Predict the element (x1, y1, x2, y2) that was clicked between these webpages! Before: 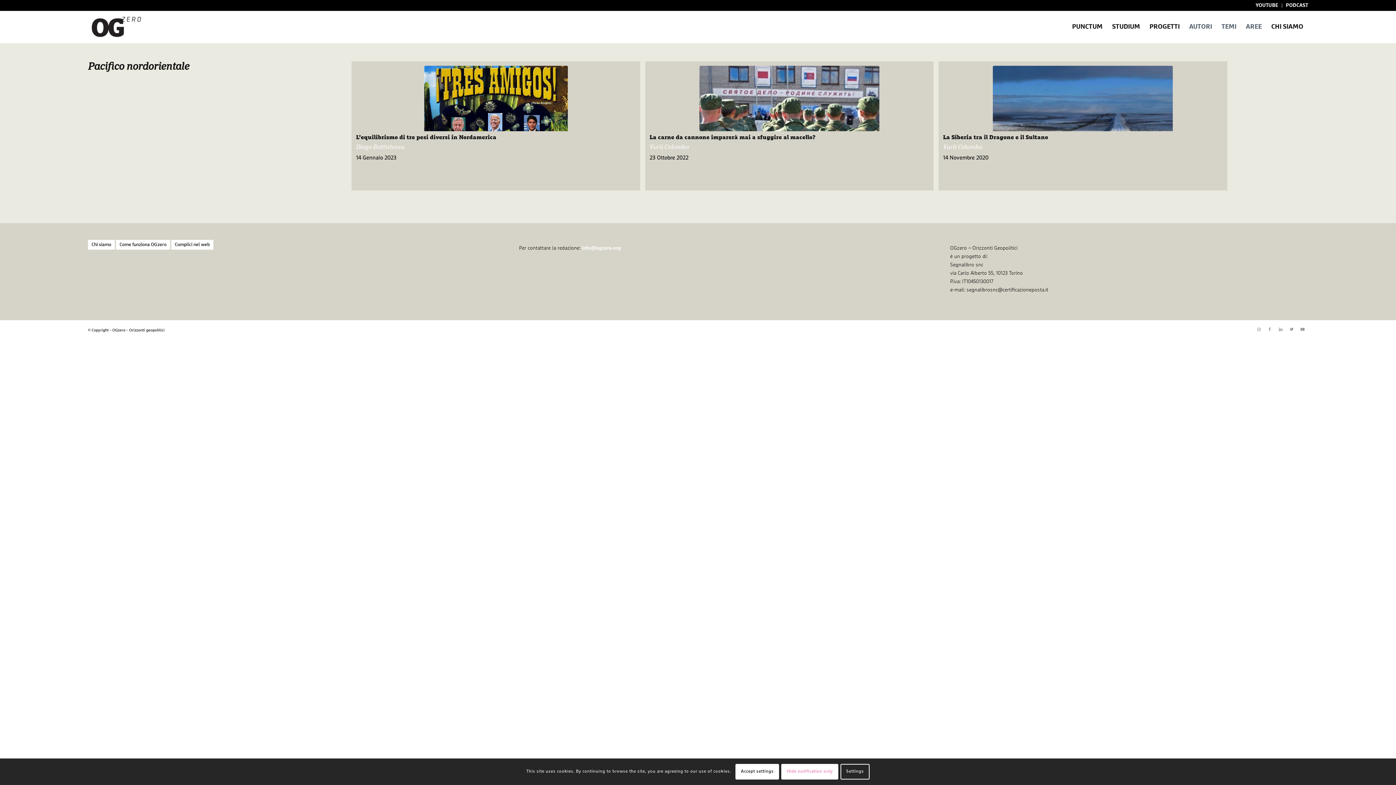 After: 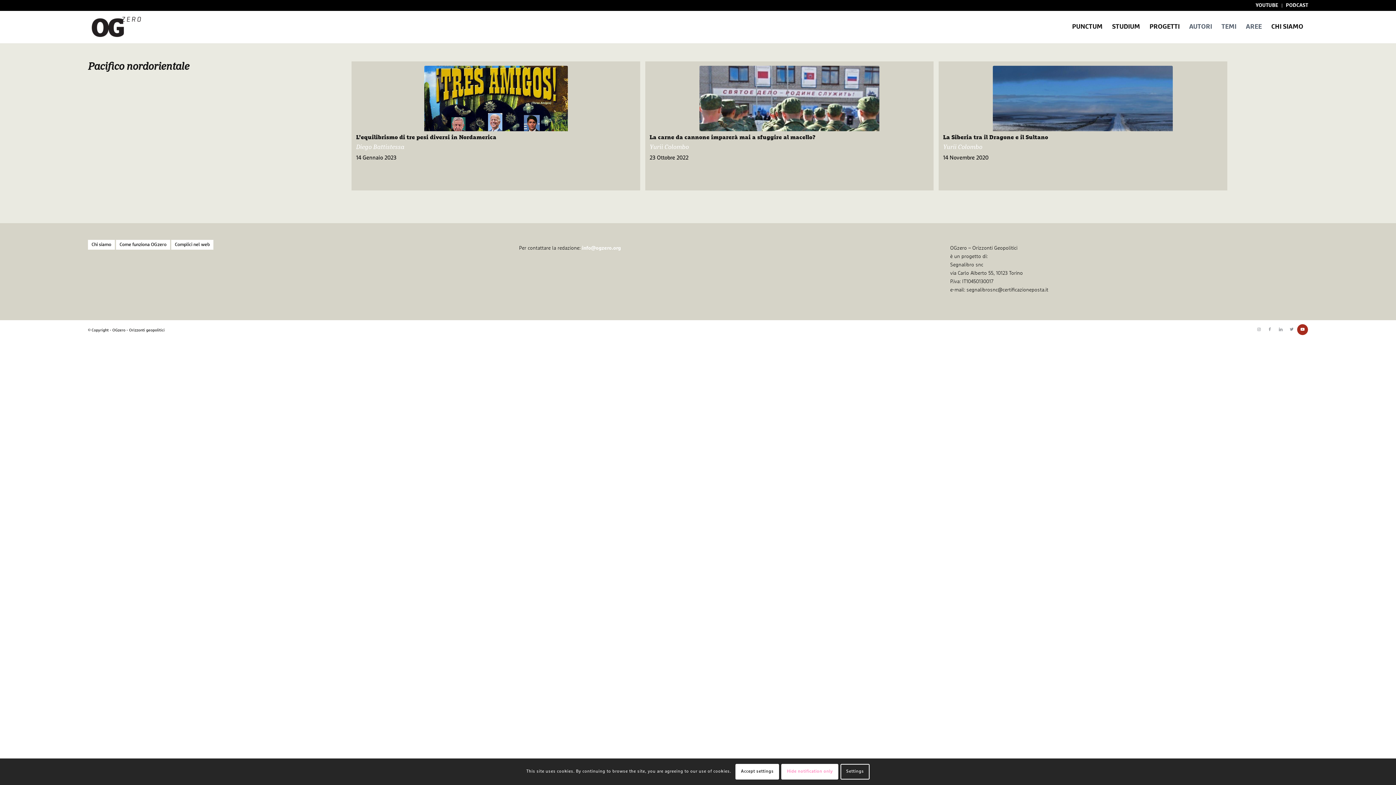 Action: label: Collegamento a Youtube bbox: (1297, 324, 1308, 335)